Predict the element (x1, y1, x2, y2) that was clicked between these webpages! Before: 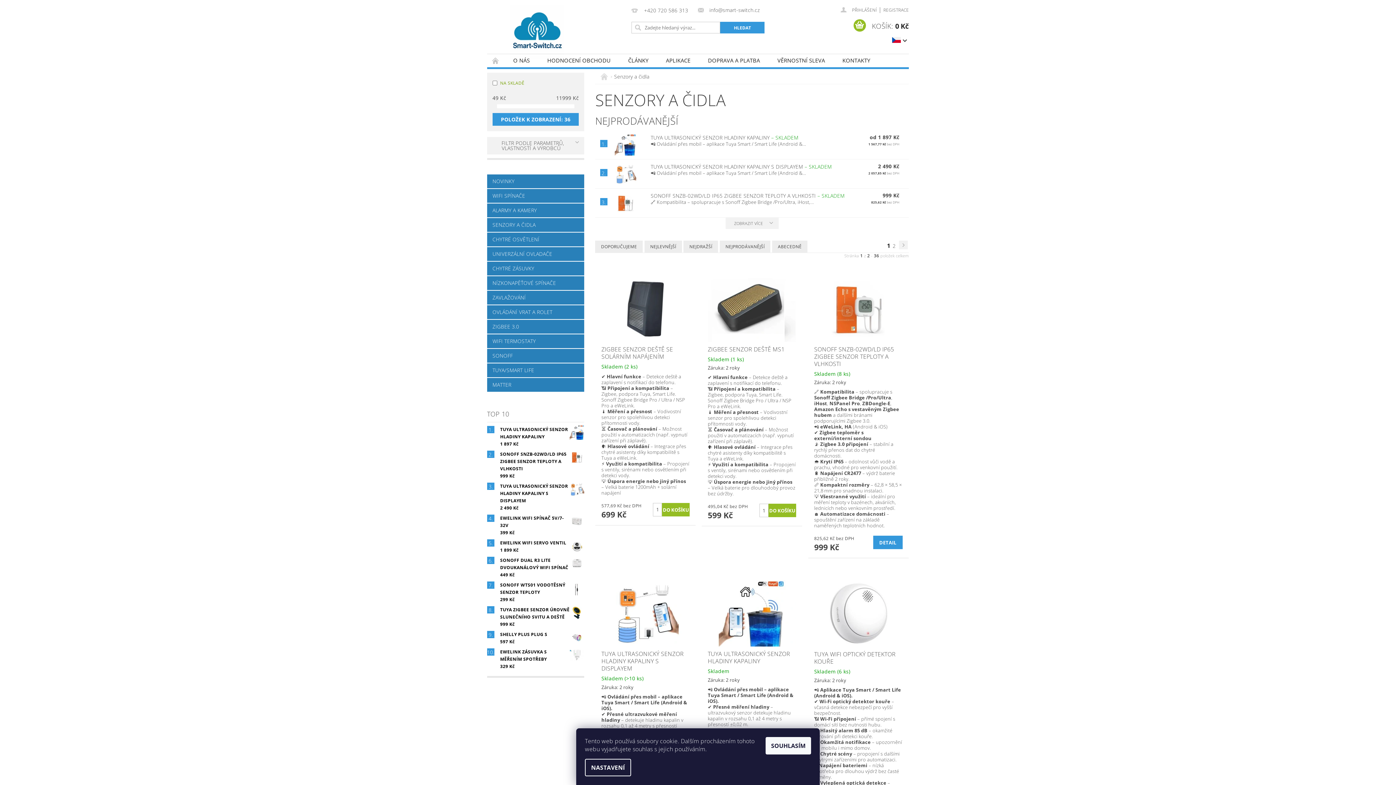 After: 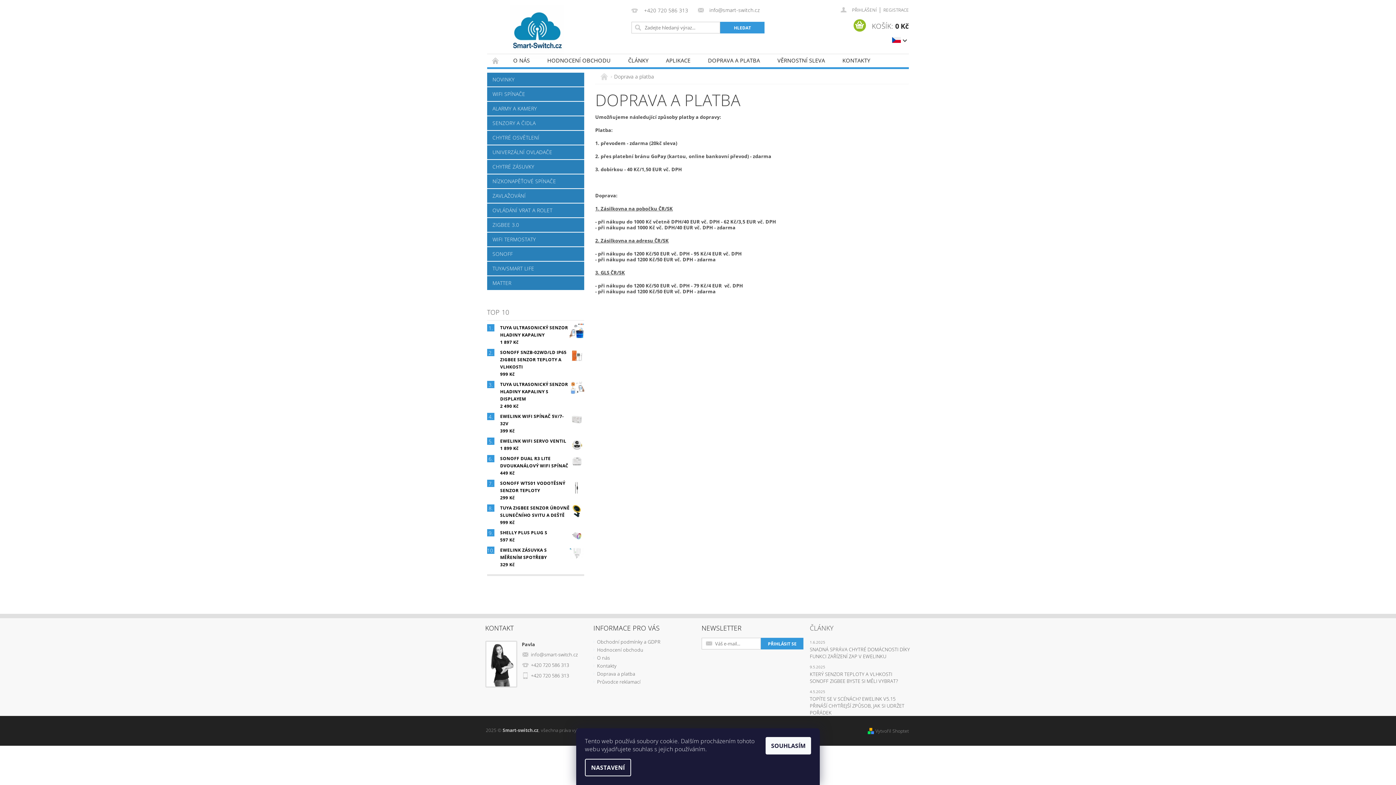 Action: bbox: (699, 54, 768, 66) label: DOPRAVA A PLATBA